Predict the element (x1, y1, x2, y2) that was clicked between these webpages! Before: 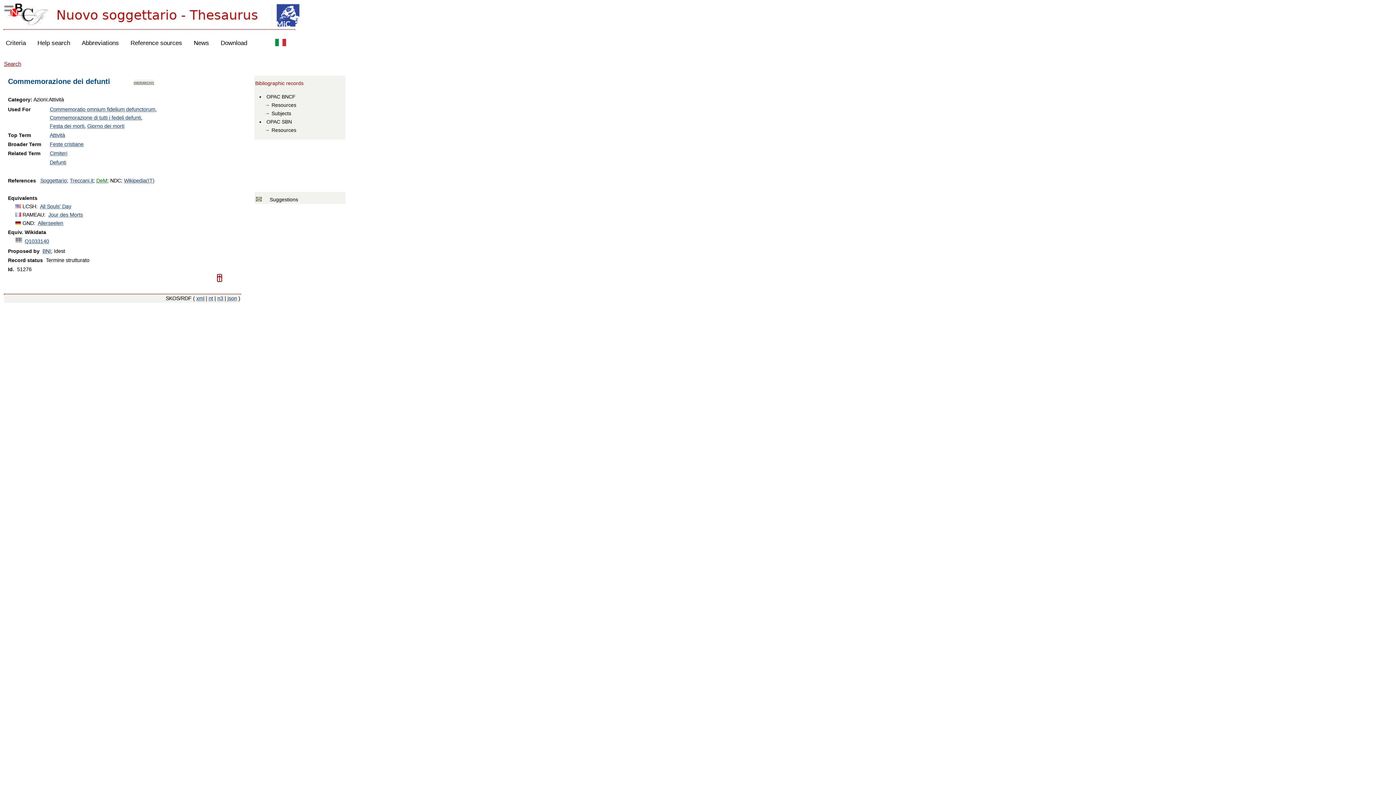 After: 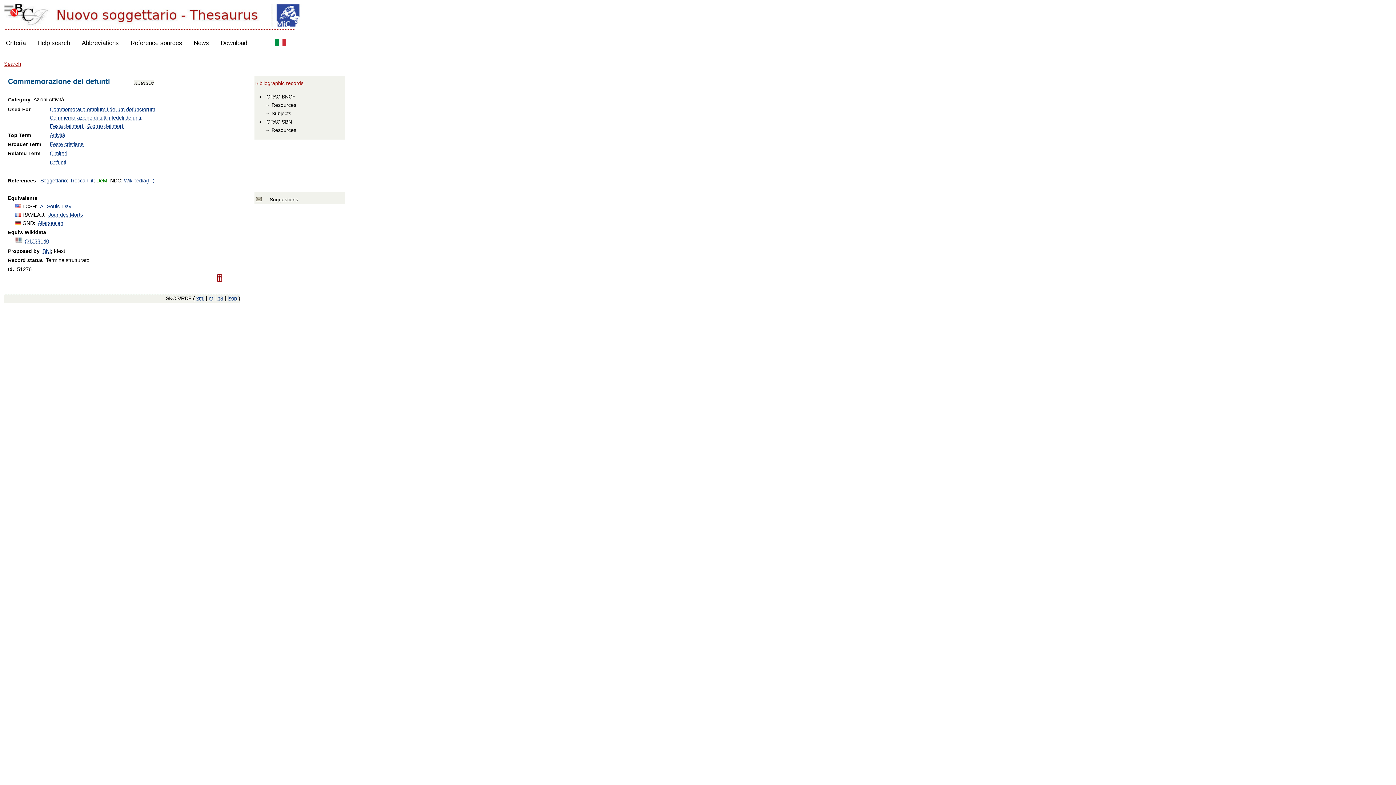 Action: label: All Souls' Day bbox: (40, 203, 71, 209)